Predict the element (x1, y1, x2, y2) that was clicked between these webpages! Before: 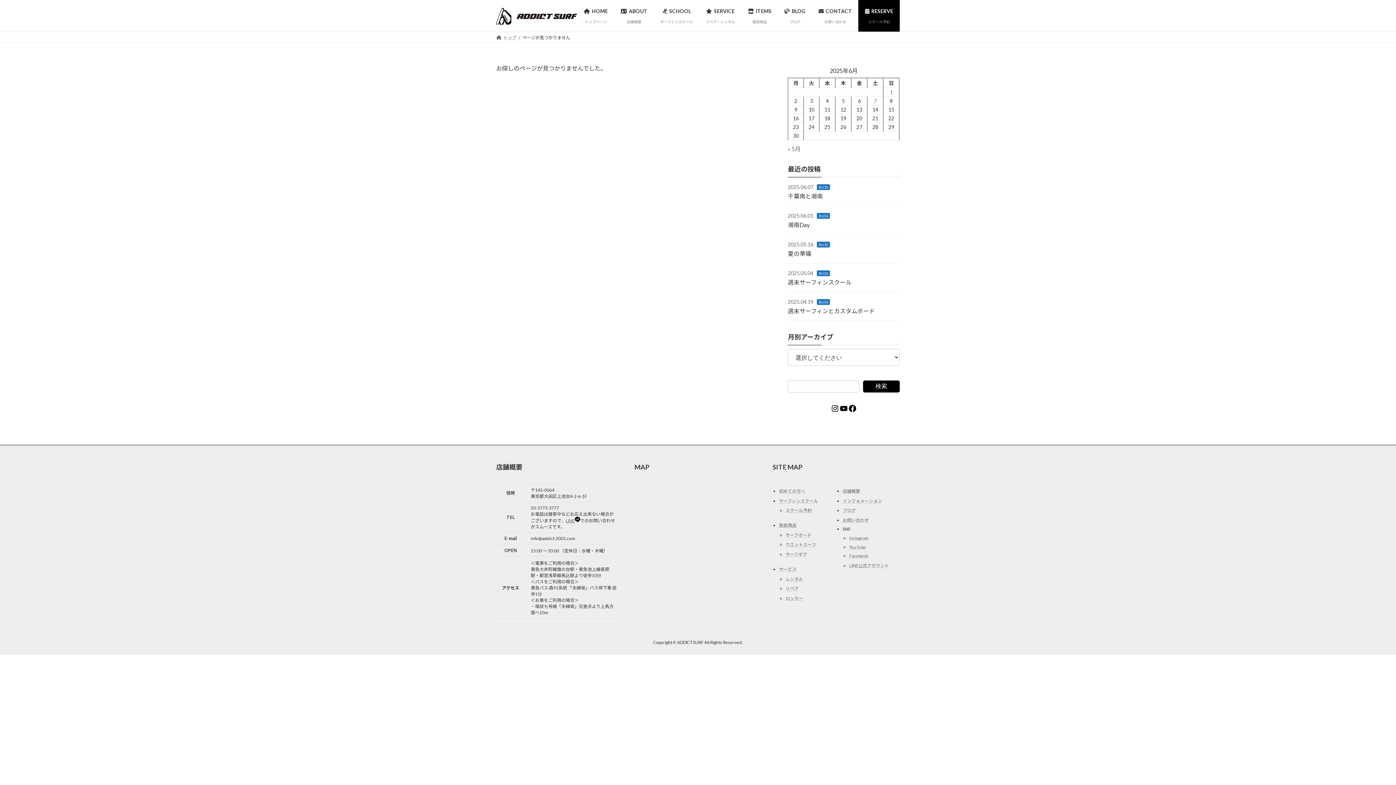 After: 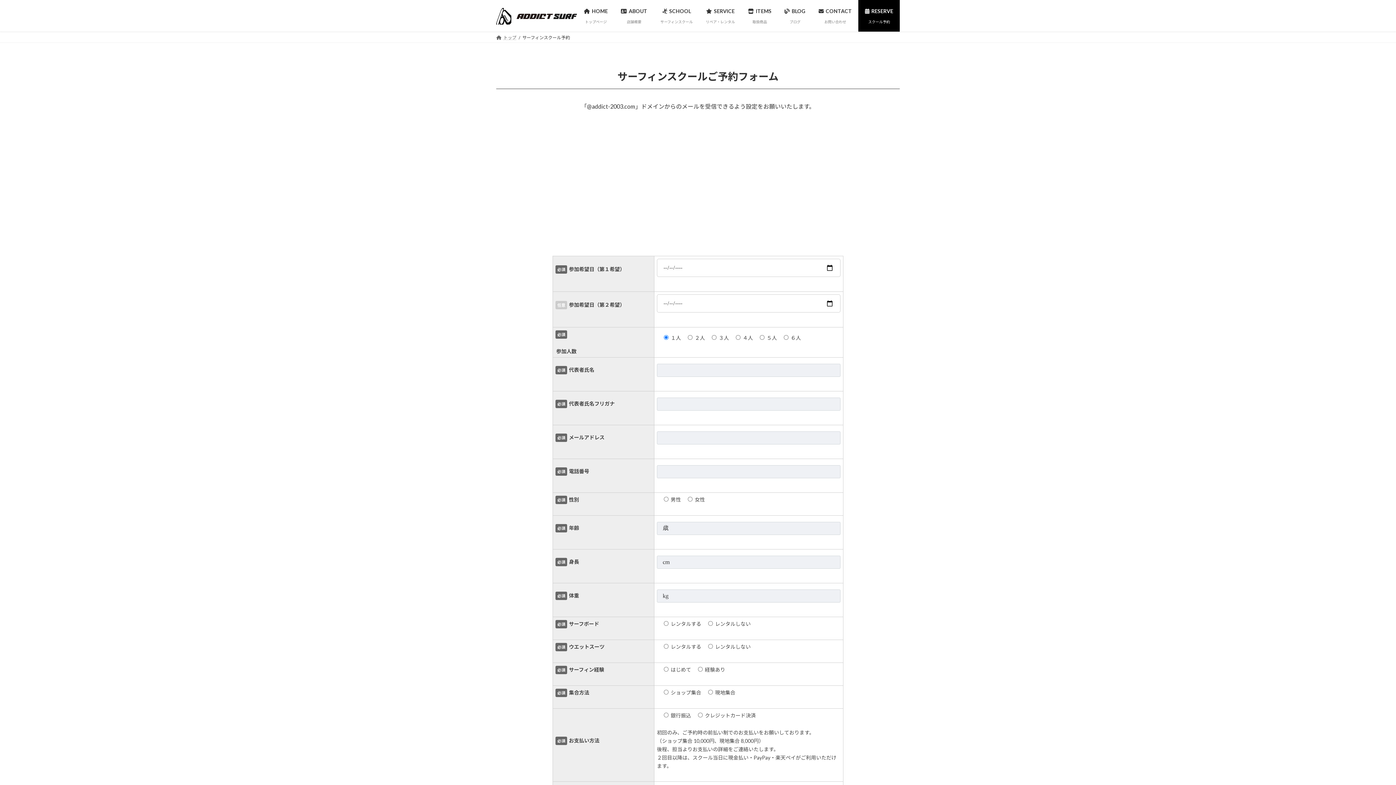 Action: label: RESERVE
スクール予約 bbox: (858, 0, 900, 31)